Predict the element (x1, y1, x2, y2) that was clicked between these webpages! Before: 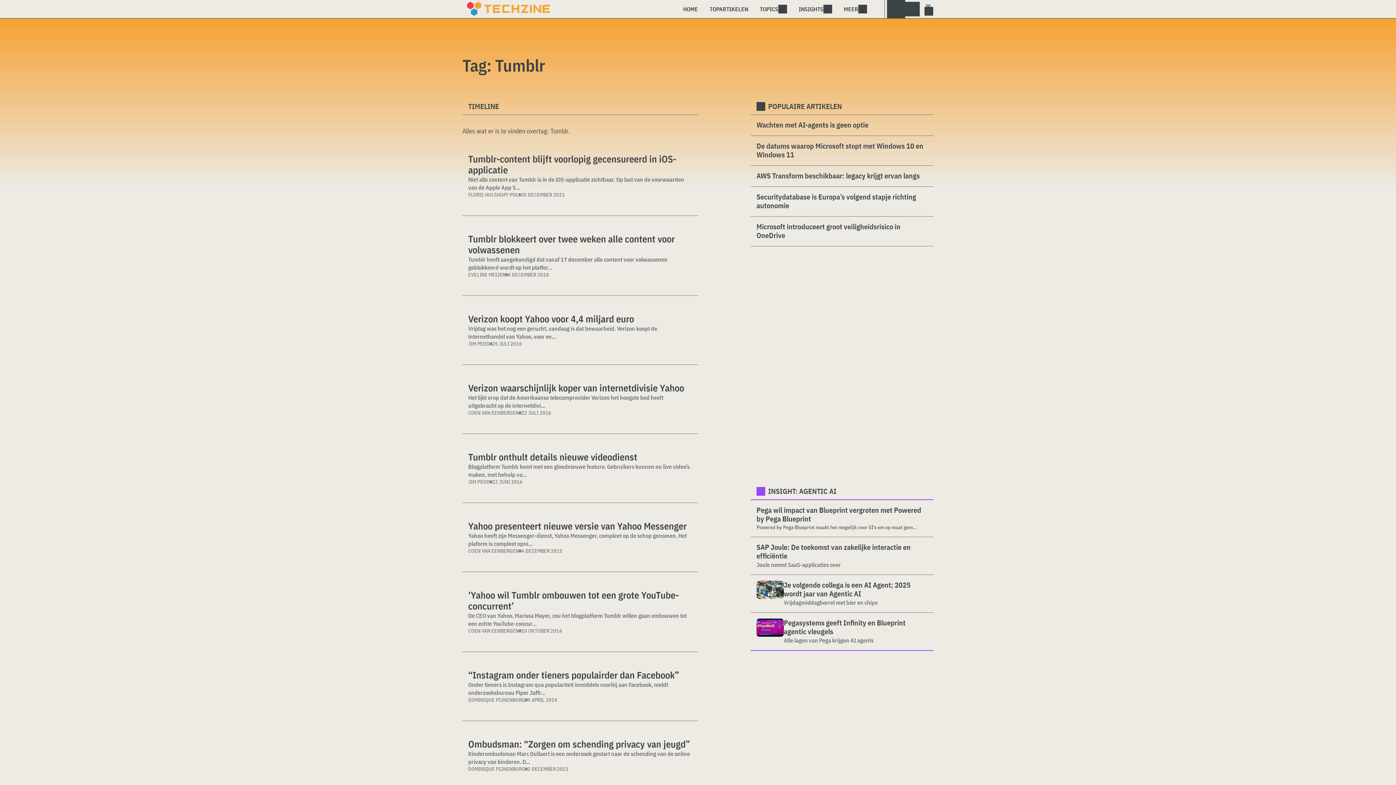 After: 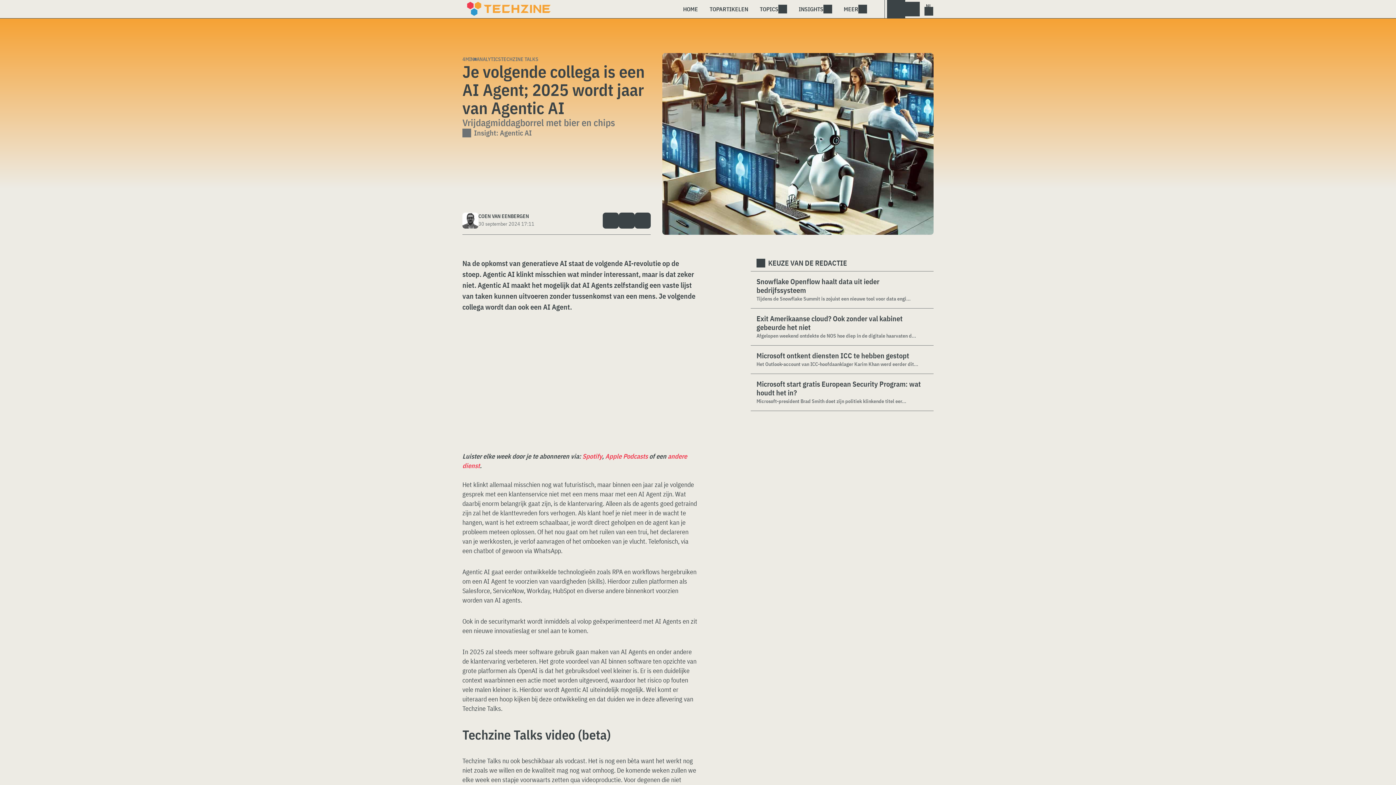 Action: bbox: (784, 580, 928, 598) label: Je volgende collega is een AI Agent; 2025 wordt jaar van Agentic AI